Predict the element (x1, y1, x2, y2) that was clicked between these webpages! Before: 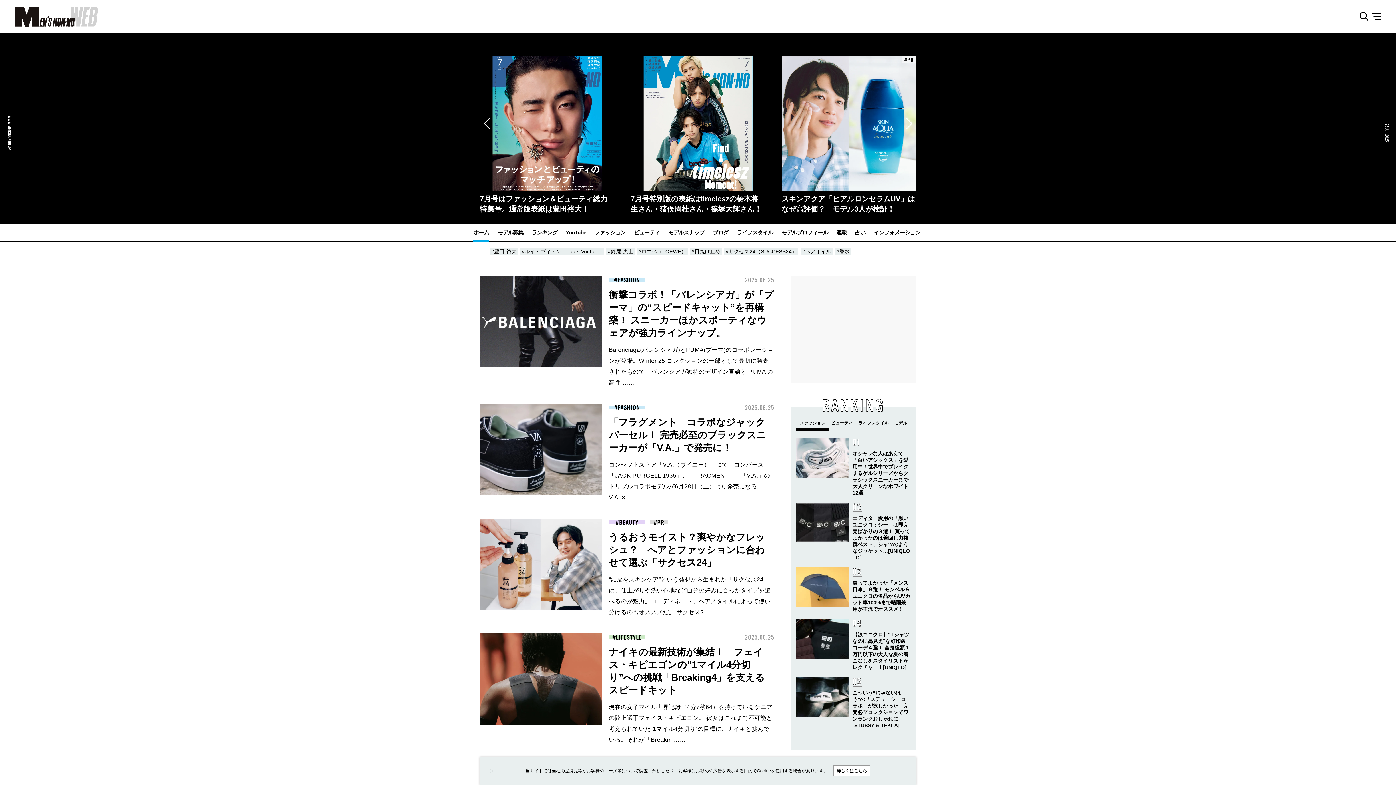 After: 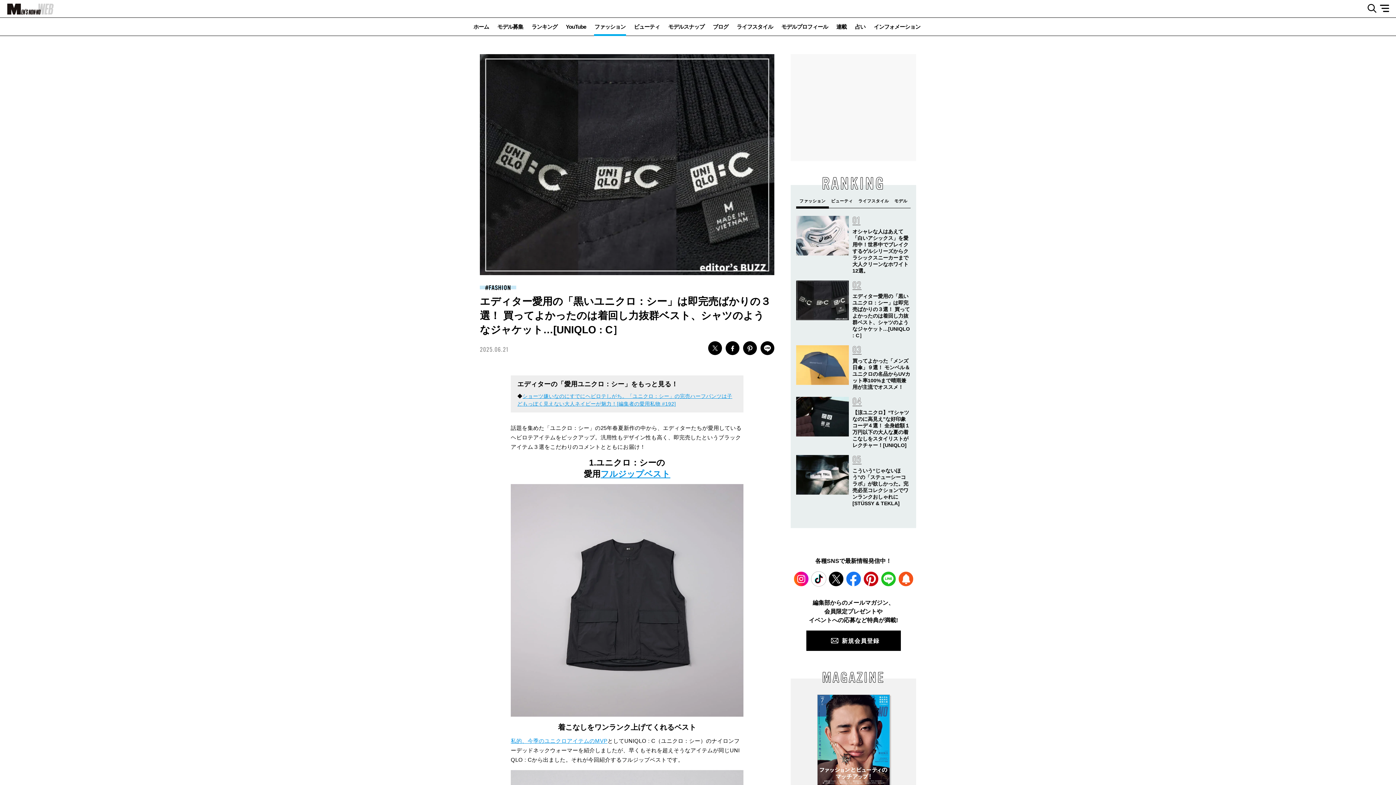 Action: bbox: (852, 515, 910, 560) label: エディター愛用の「黒いユニクロ：シー」は即完売ばかりの３選！ 買ってよかったのは着回し力抜群ベスト、シャツのようなジャケット…[UNIQLO : C］